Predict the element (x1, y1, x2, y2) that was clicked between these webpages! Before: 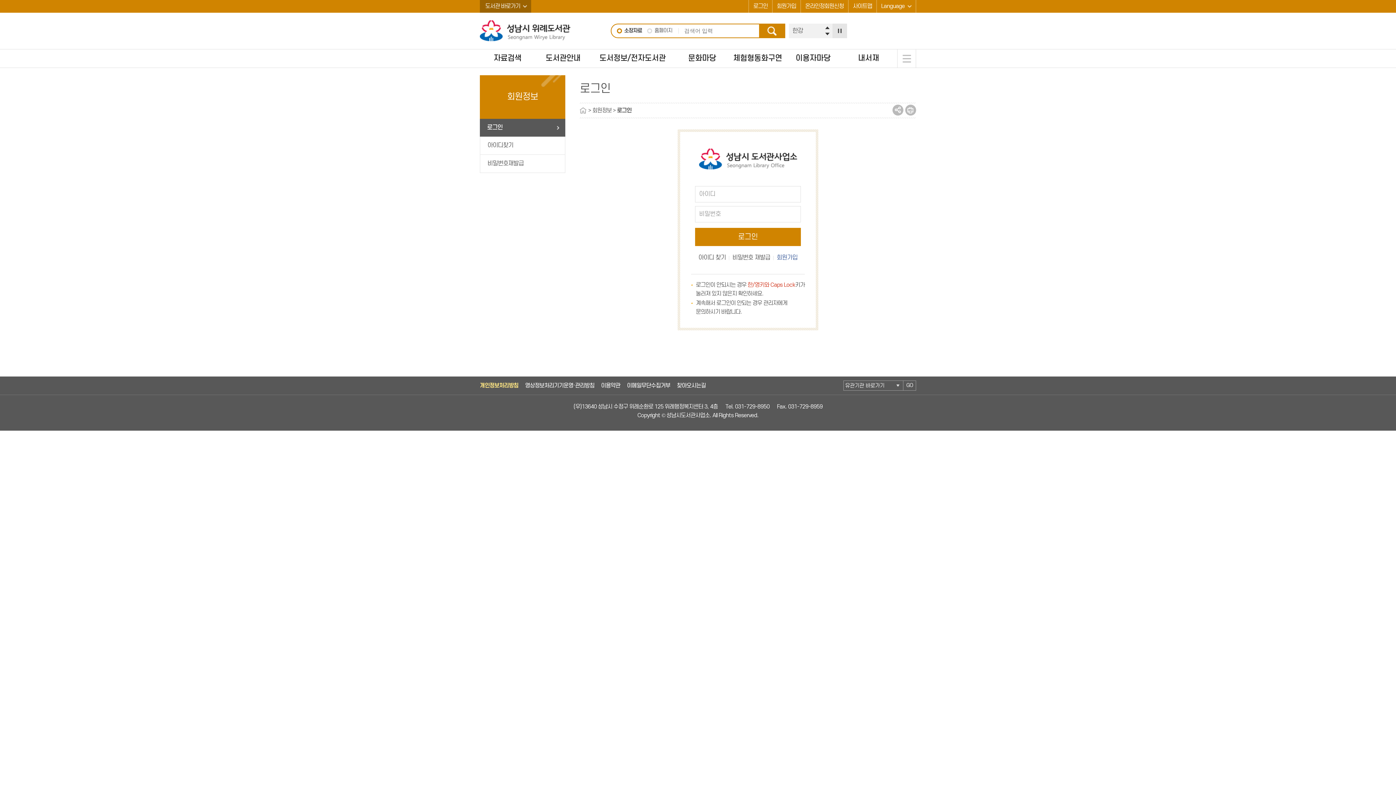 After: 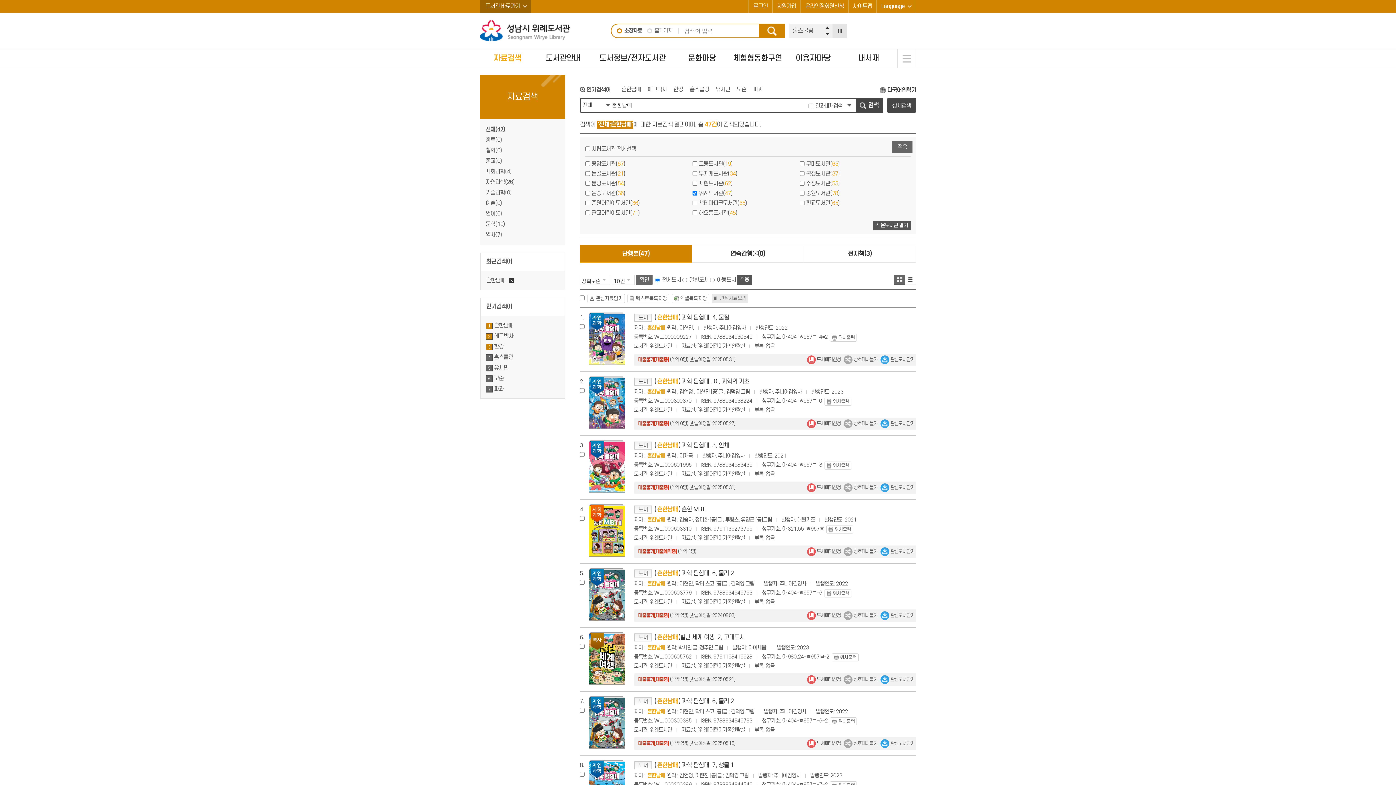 Action: label: 흔한남매 bbox: (789, 27, 817, 34)